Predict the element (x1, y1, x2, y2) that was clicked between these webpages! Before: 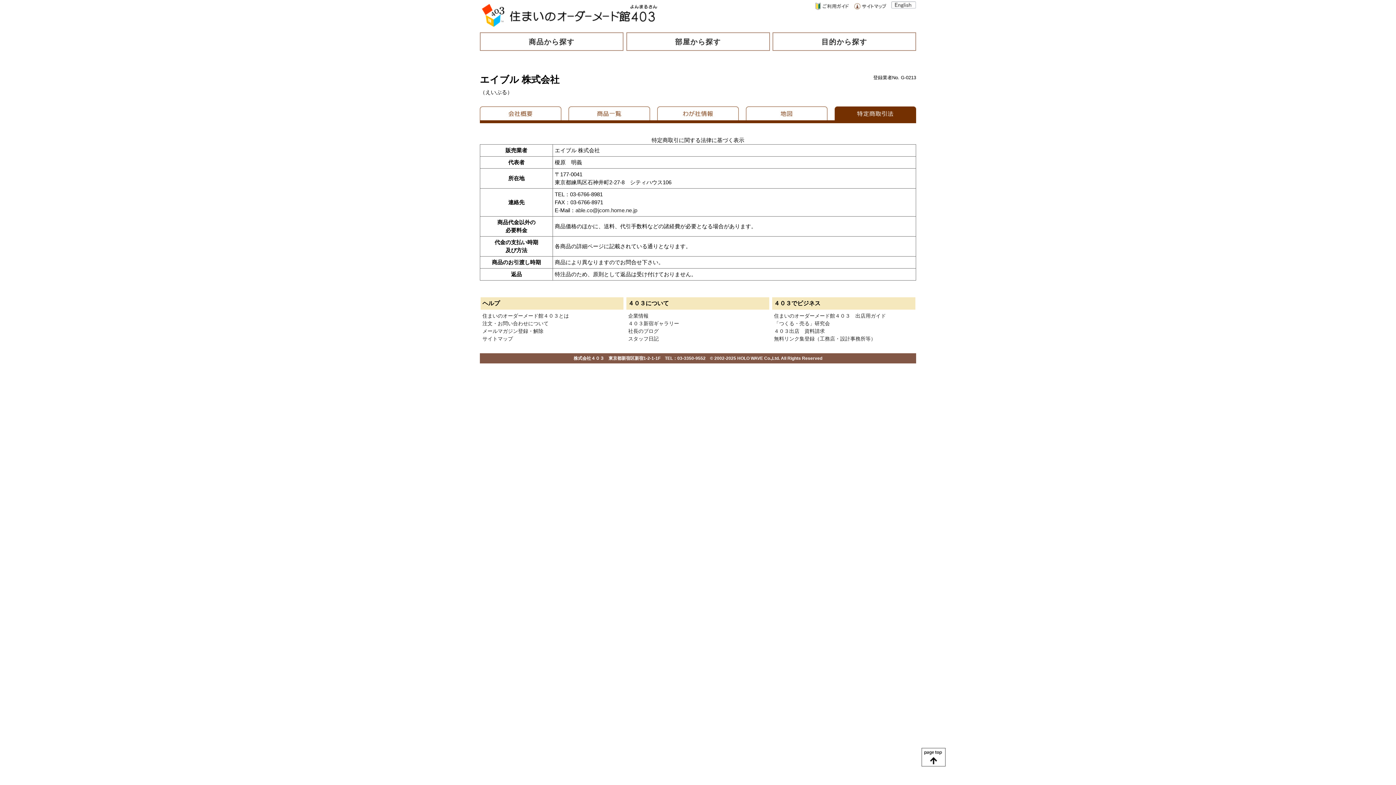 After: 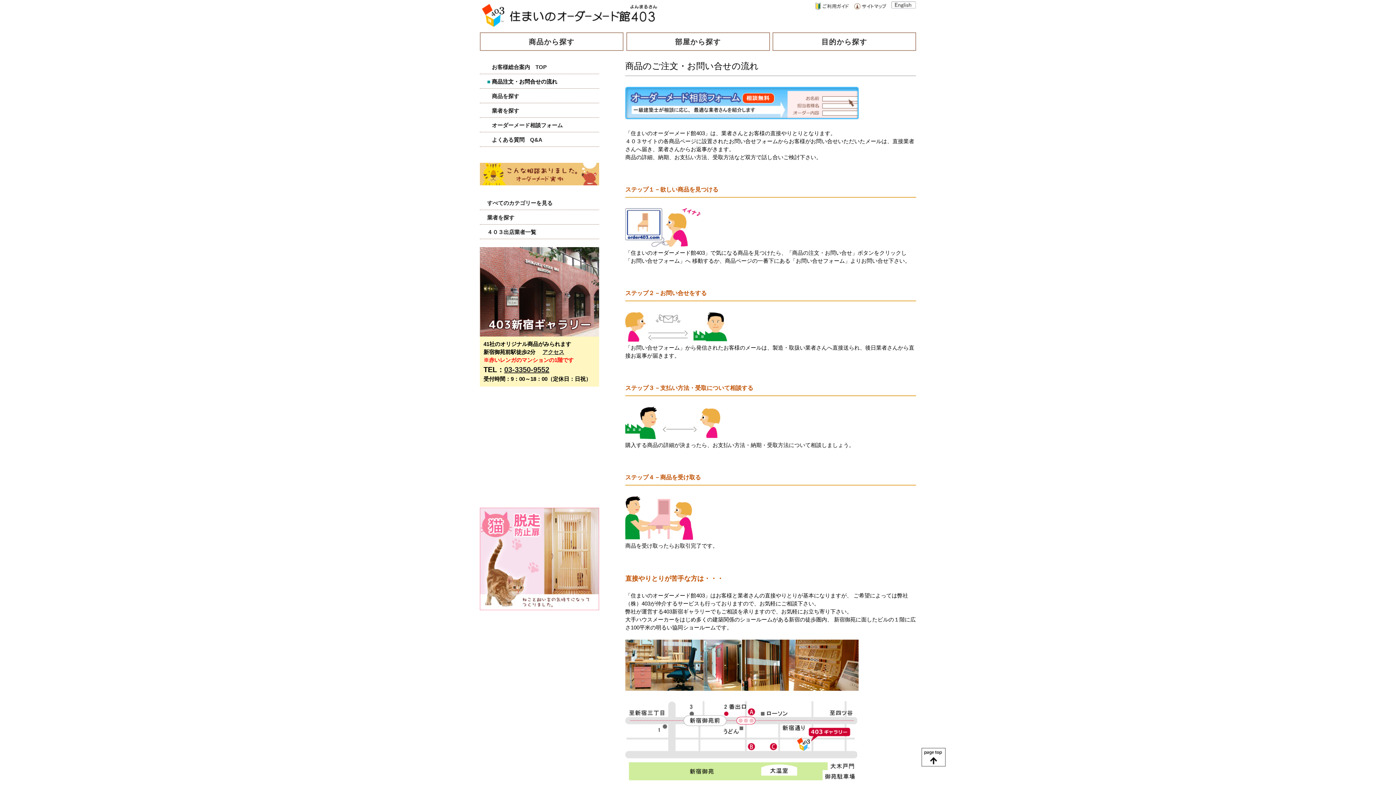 Action: bbox: (482, 320, 548, 326) label: 注文・お問い合わせについて